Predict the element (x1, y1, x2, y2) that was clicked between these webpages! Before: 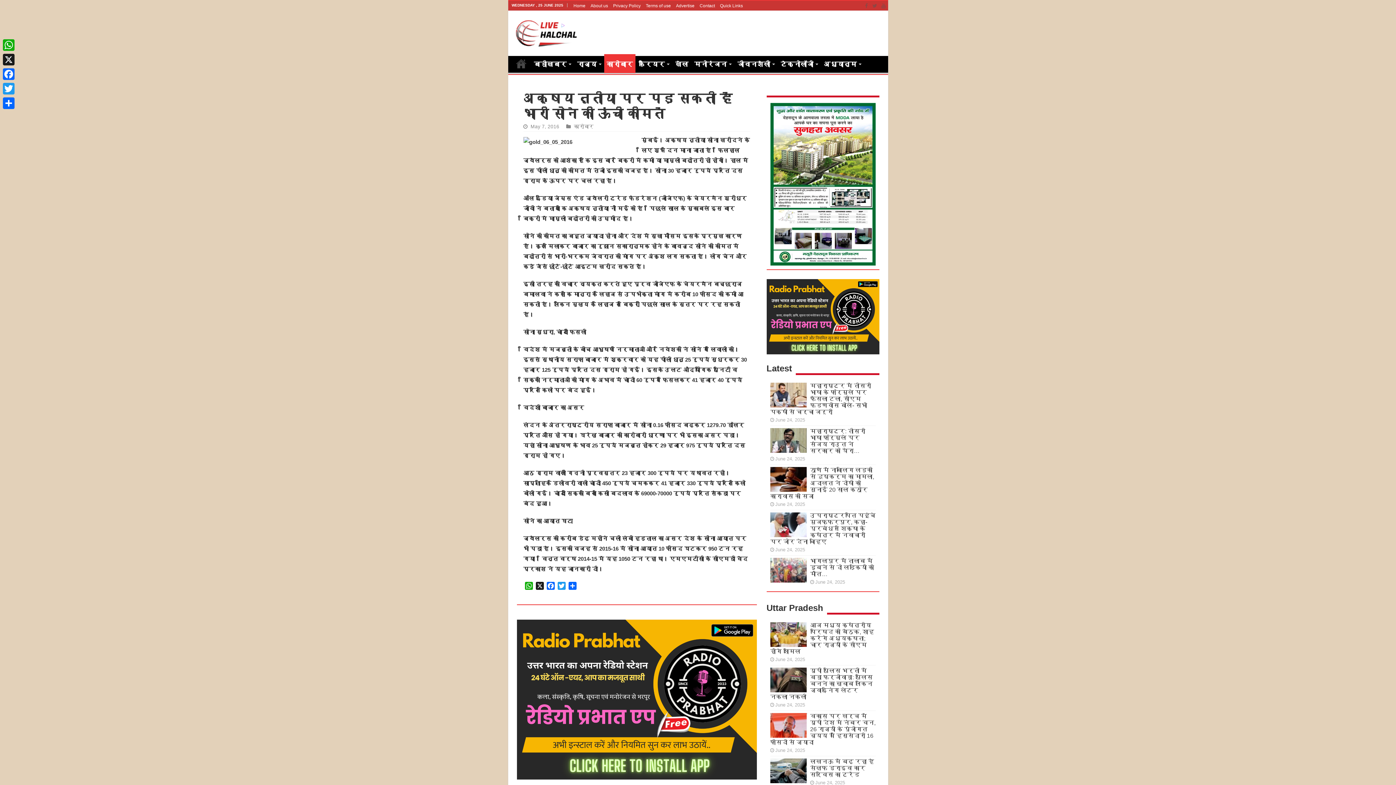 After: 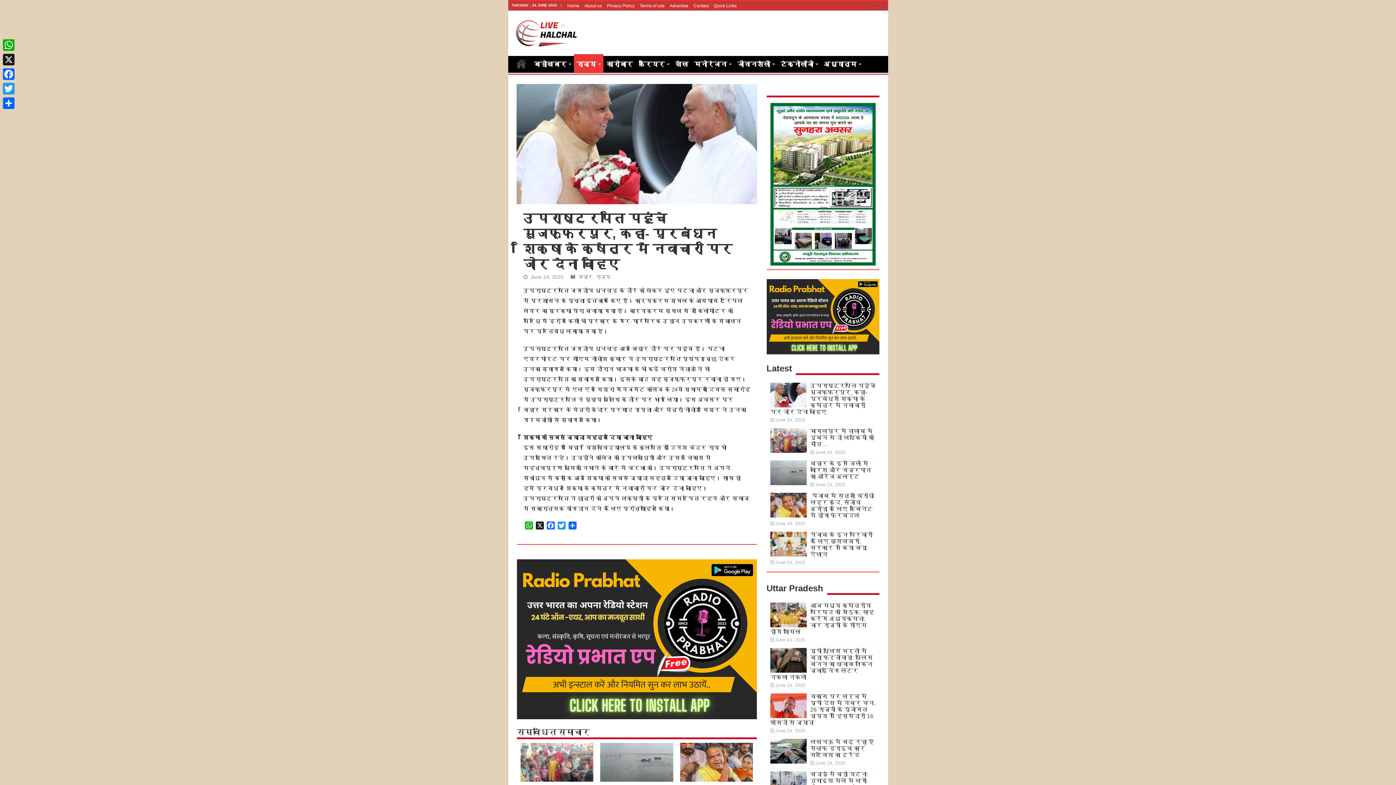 Action: label: उपराष्ट्रपति पहुंचे मुजफ्फरपुर, कहा- प्रबंधन शिक्षा के क्षेत्र में नवाचारों पर जोर देना चाहिए bbox: (770, 512, 875, 545)